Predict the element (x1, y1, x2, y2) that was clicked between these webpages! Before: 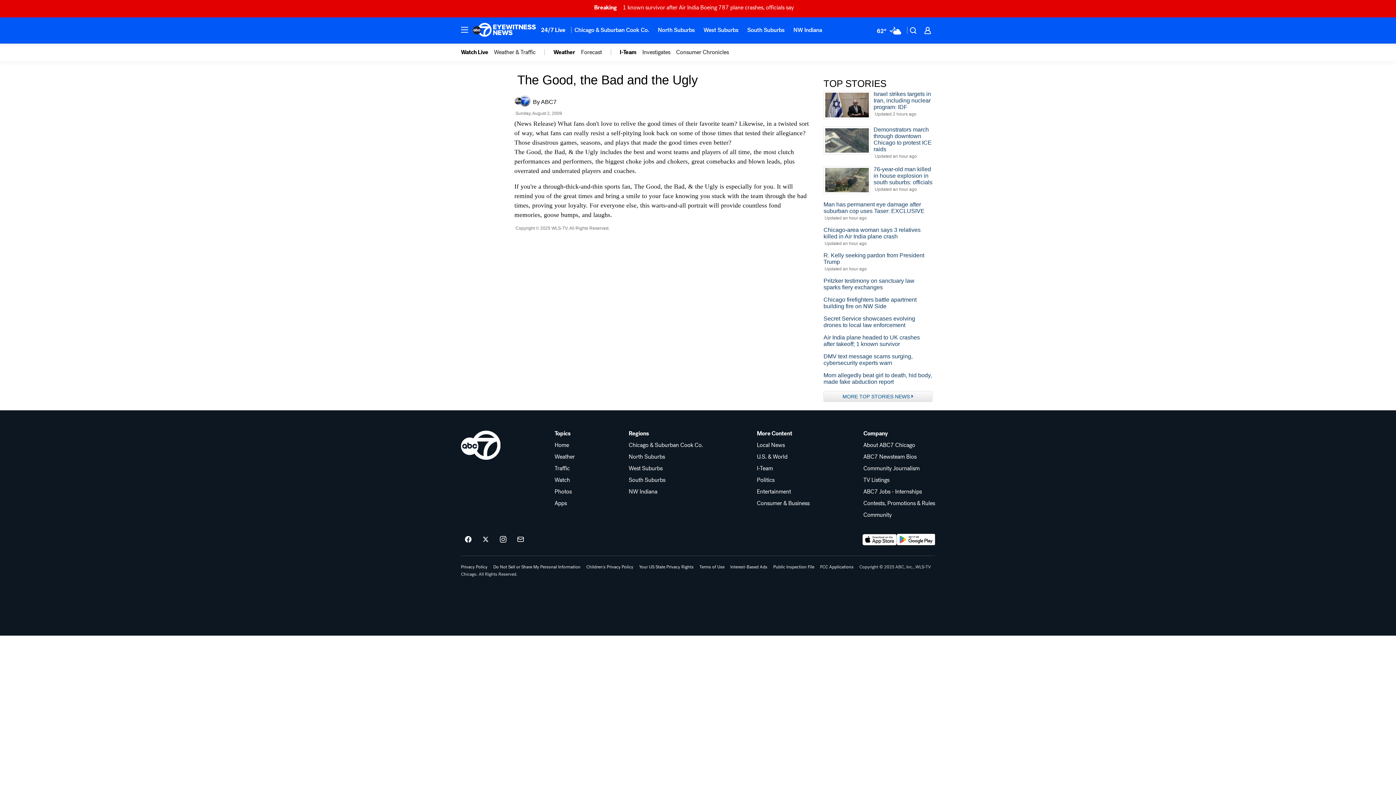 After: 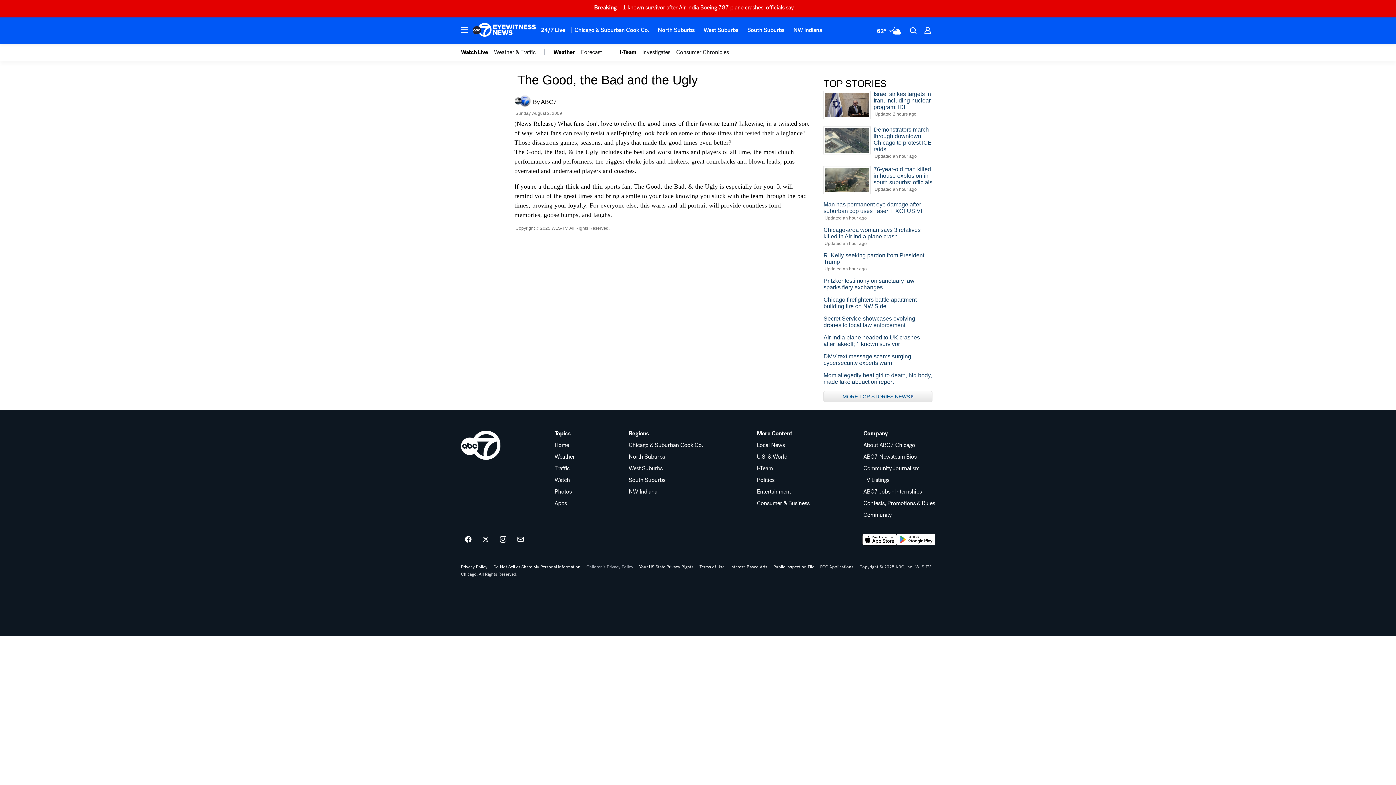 Action: bbox: (586, 565, 633, 569) label: Children's Privacy Policy